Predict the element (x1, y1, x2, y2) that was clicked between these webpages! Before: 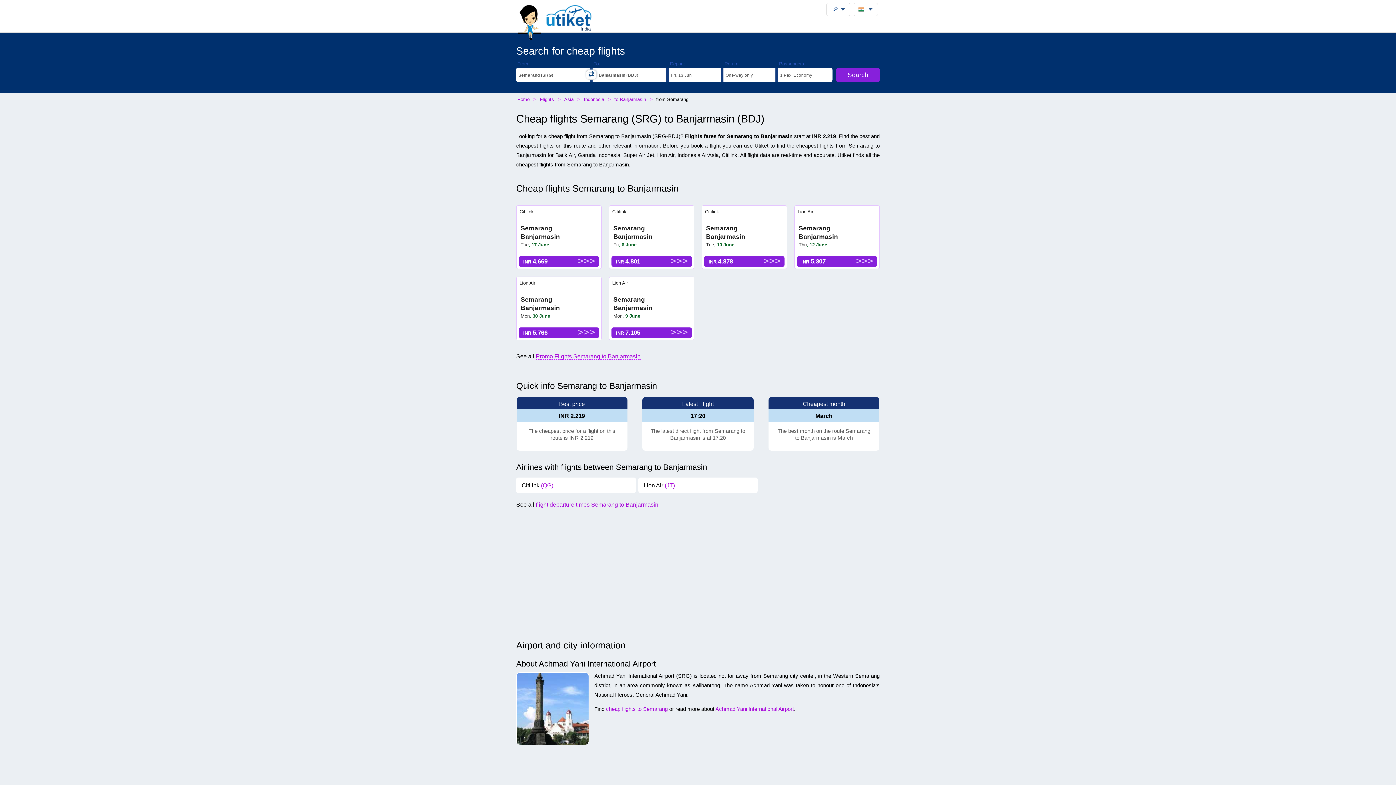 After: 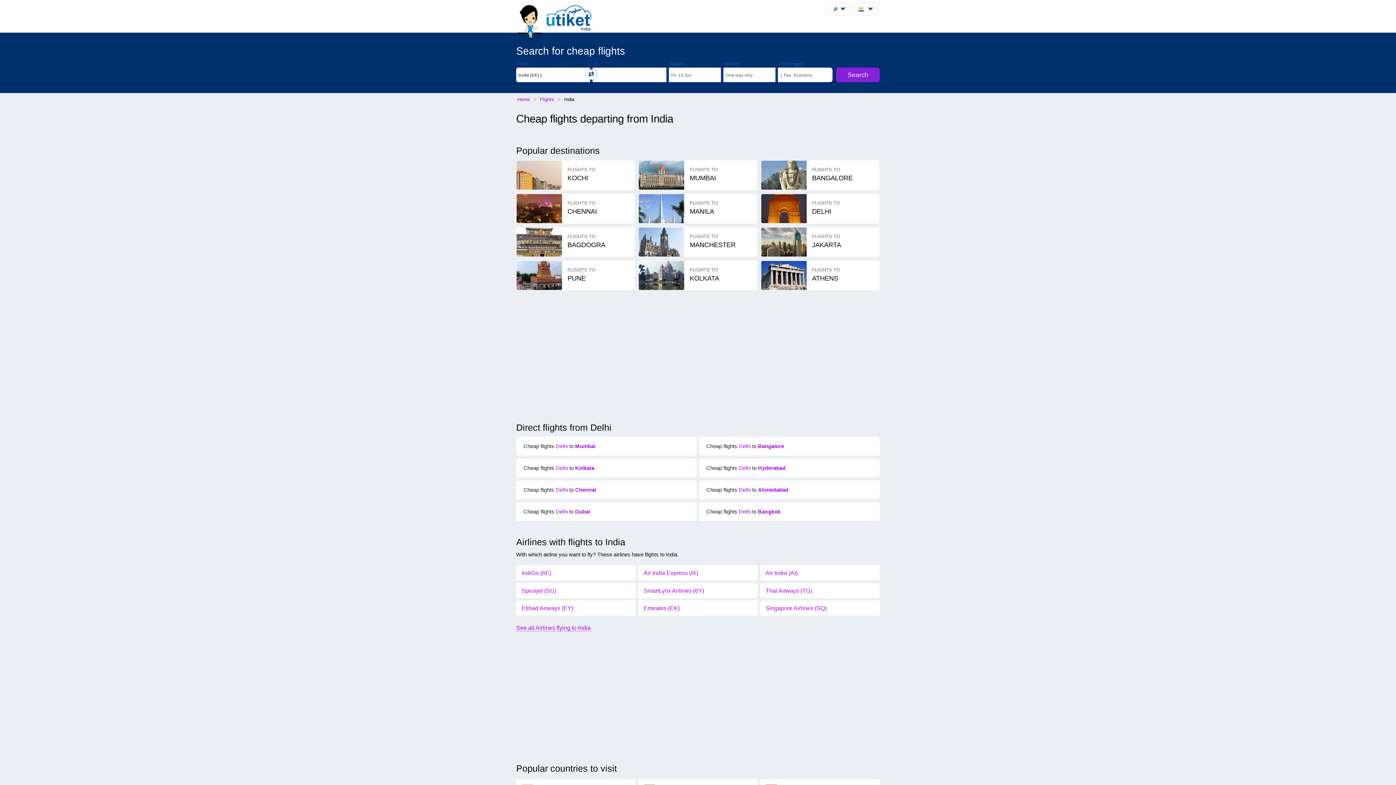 Action: label: Flights  bbox: (540, 96, 555, 102)